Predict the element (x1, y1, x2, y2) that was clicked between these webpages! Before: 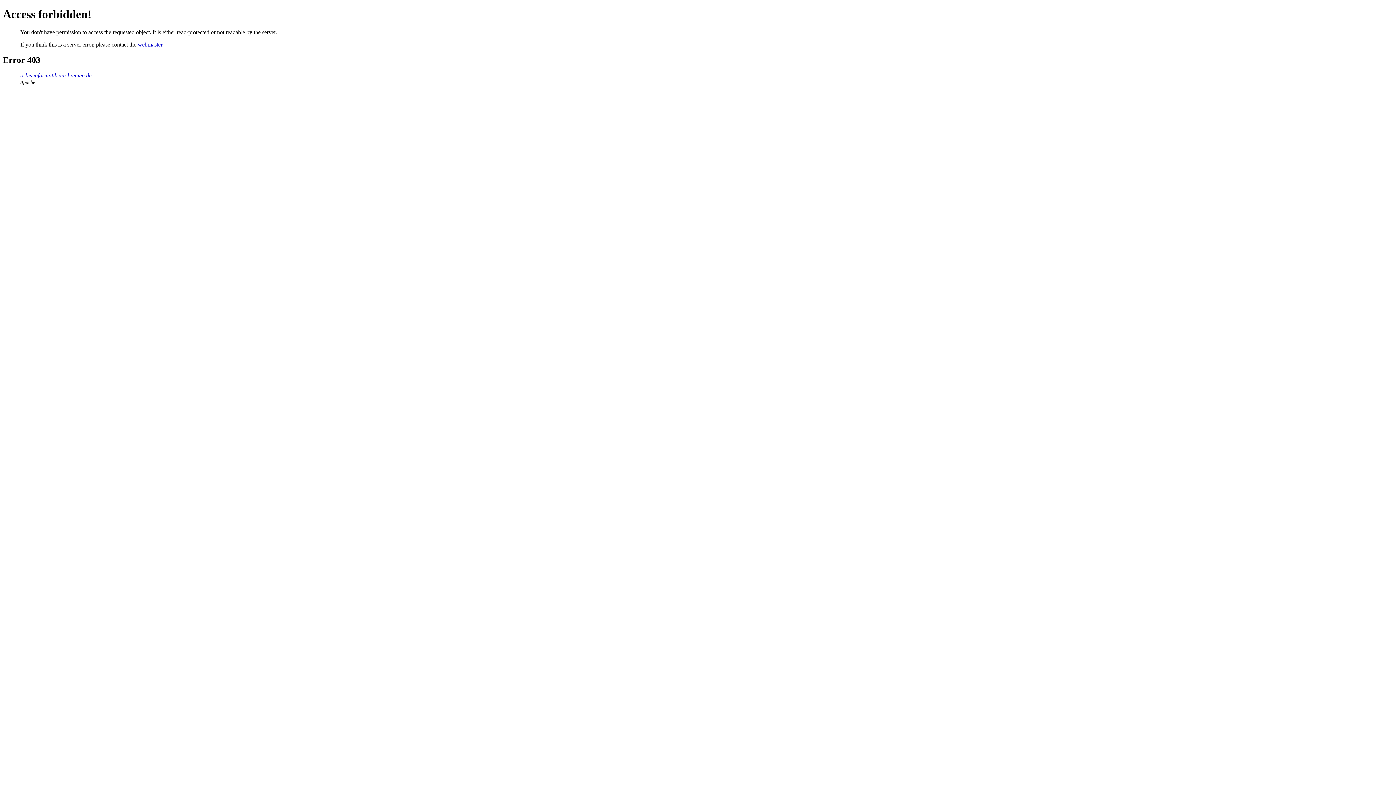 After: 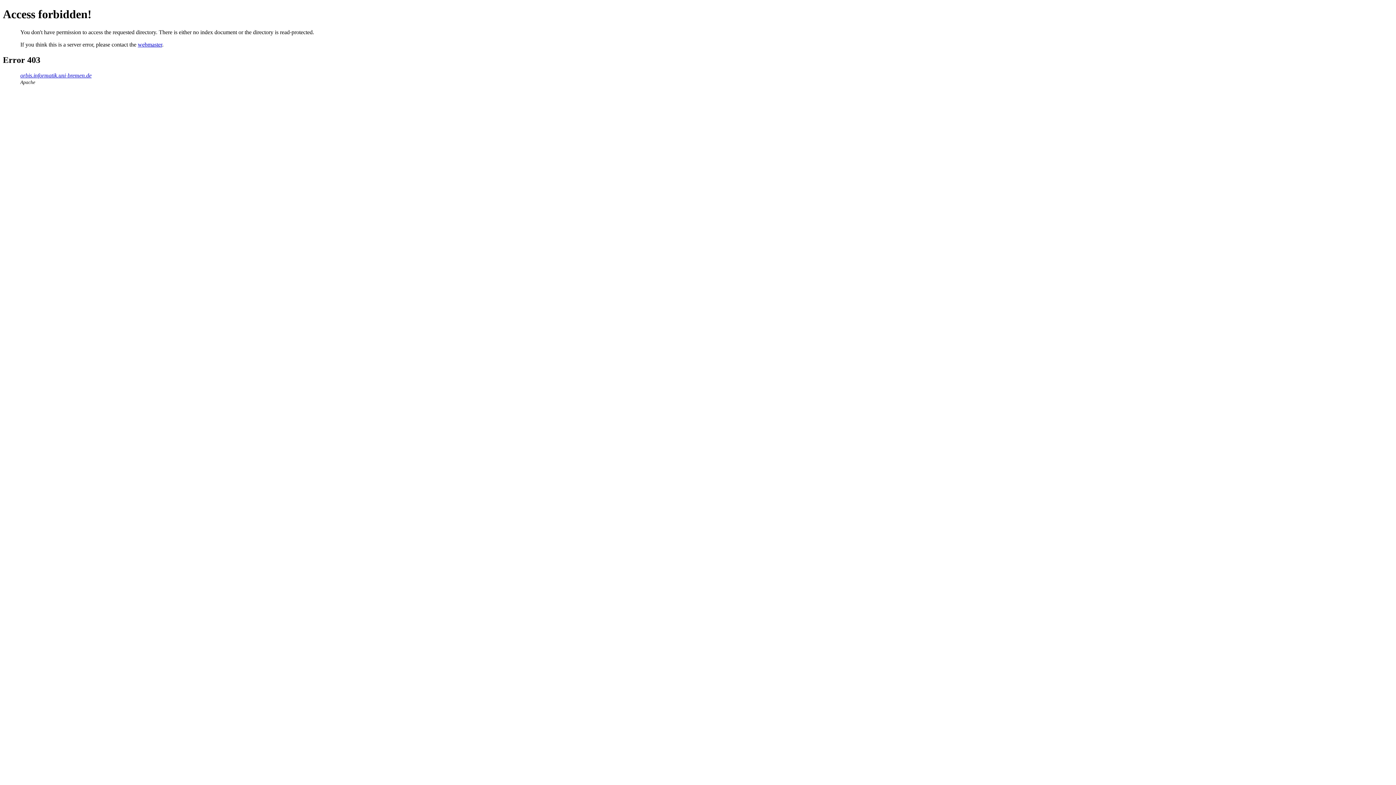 Action: bbox: (20, 72, 91, 78) label: orbis.informatik.uni-bremen.de